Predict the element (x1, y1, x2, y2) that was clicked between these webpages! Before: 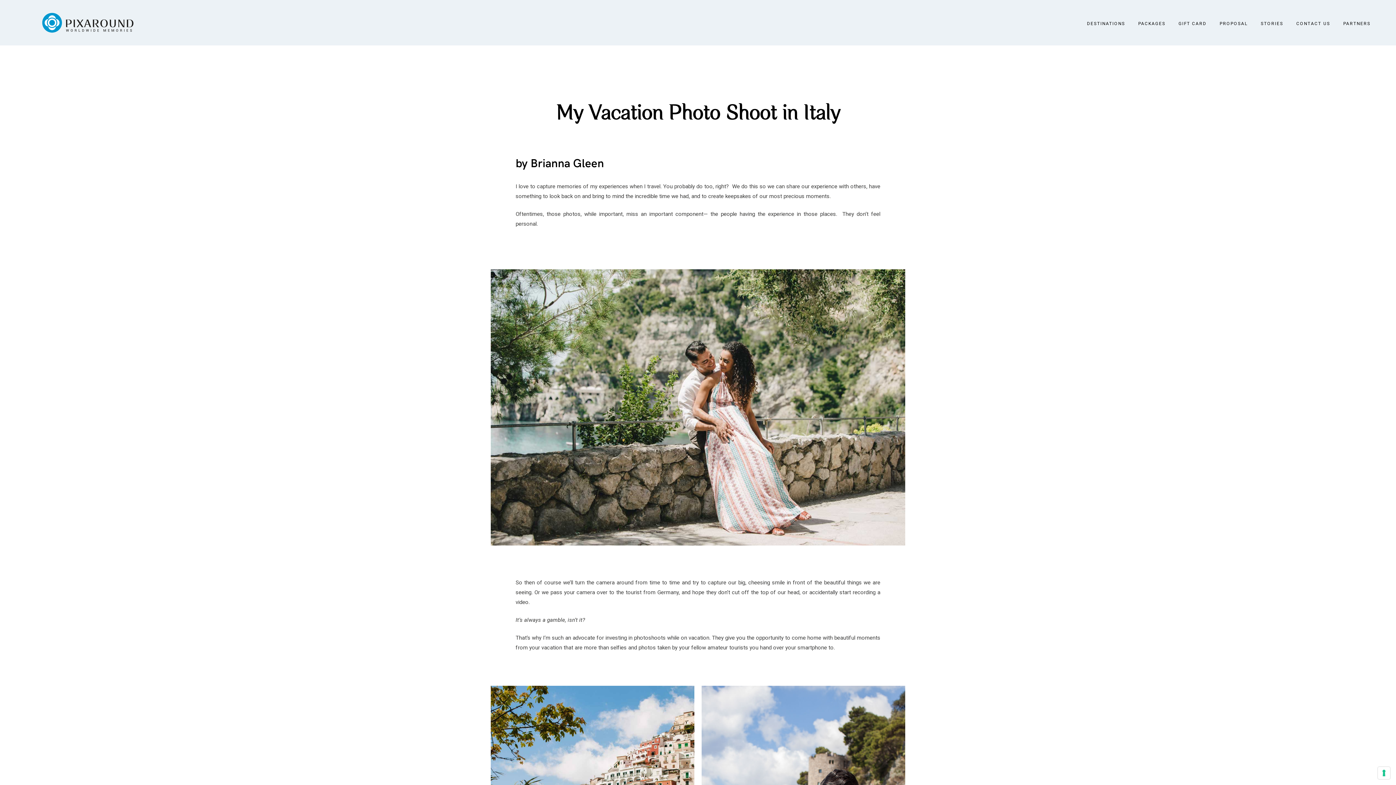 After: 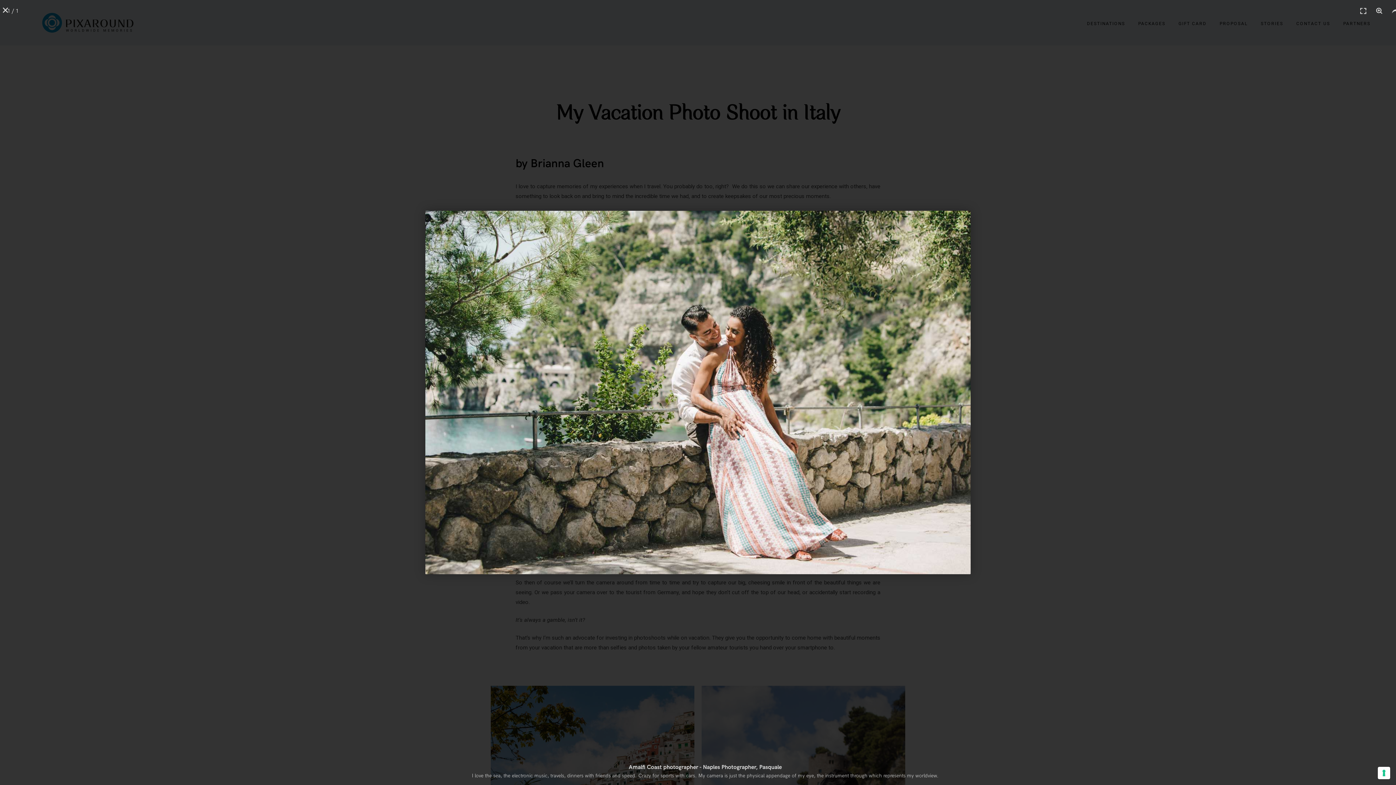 Action: label: Photographer: Pasquale - AMALFI COAST bbox: (490, 269, 905, 545)